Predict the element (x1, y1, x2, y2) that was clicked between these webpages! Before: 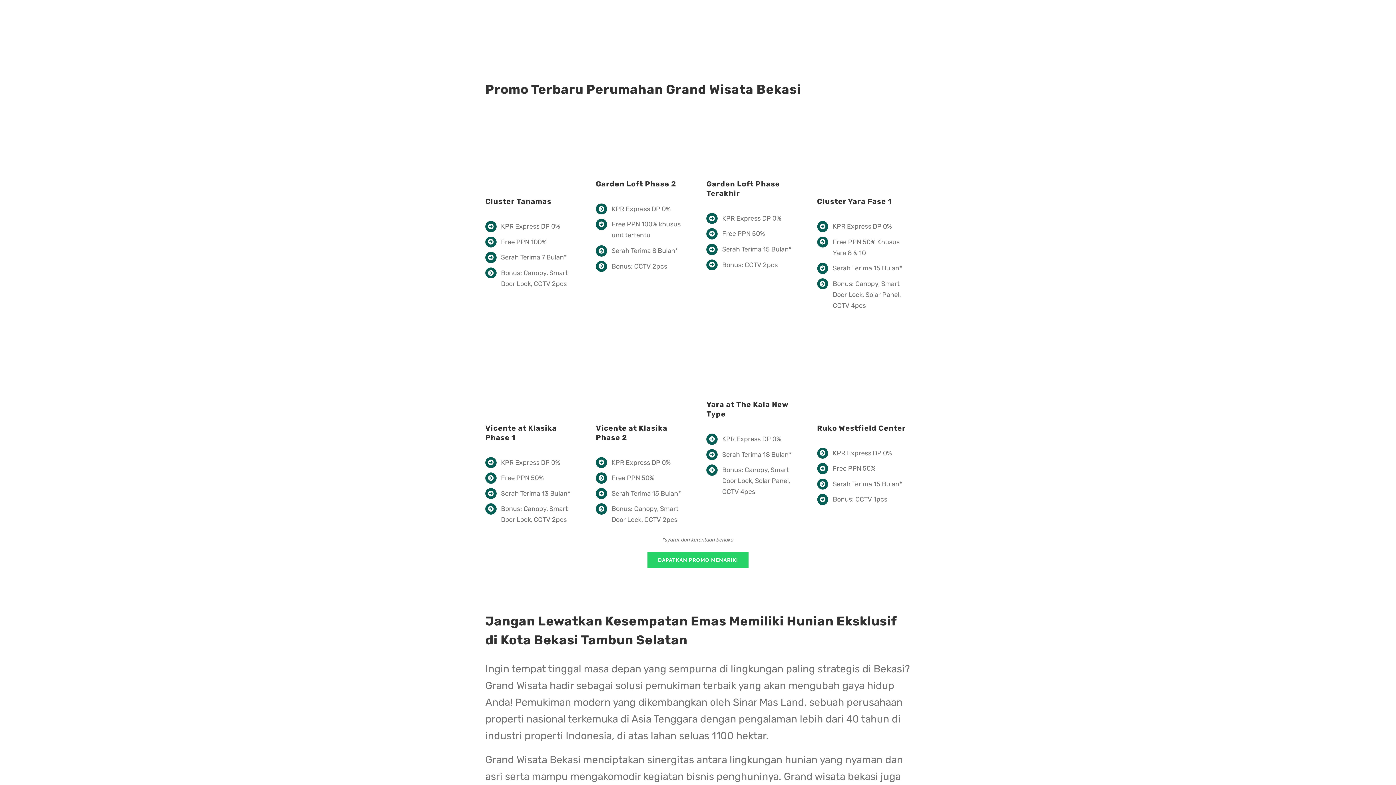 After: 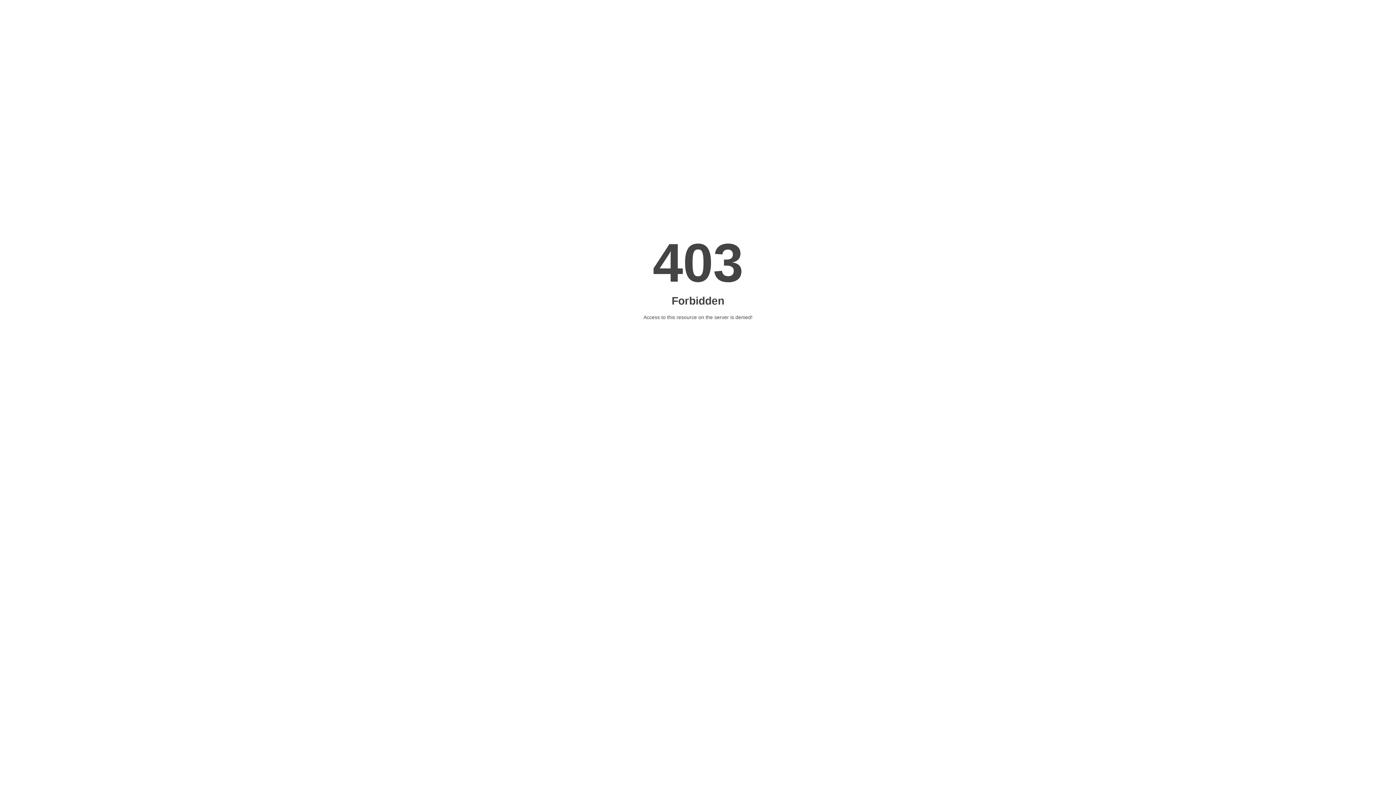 Action: label: DAPATKAN PROMO MENARIK! bbox: (647, 552, 748, 568)